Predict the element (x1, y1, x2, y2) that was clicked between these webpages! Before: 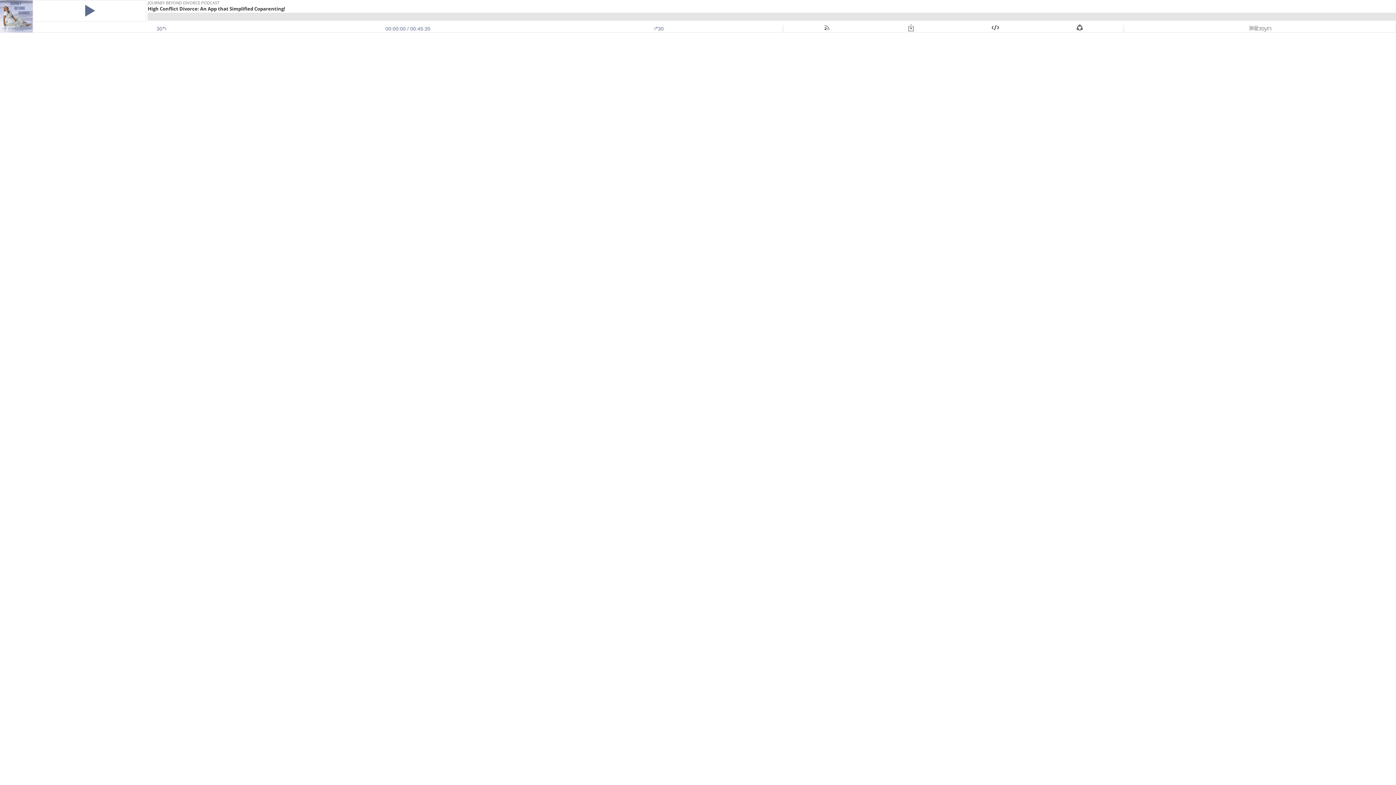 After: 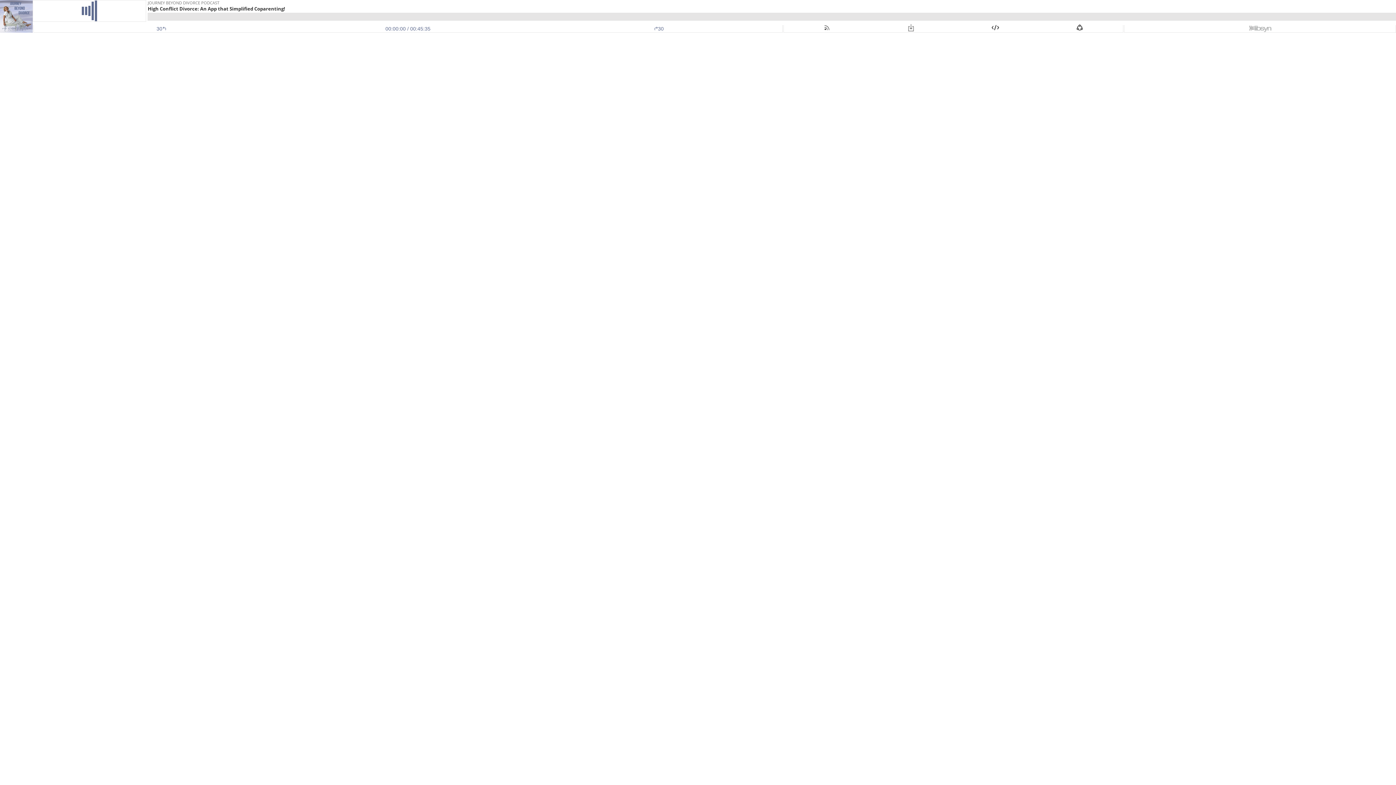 Action: bbox: (33, 3, 145, 18)